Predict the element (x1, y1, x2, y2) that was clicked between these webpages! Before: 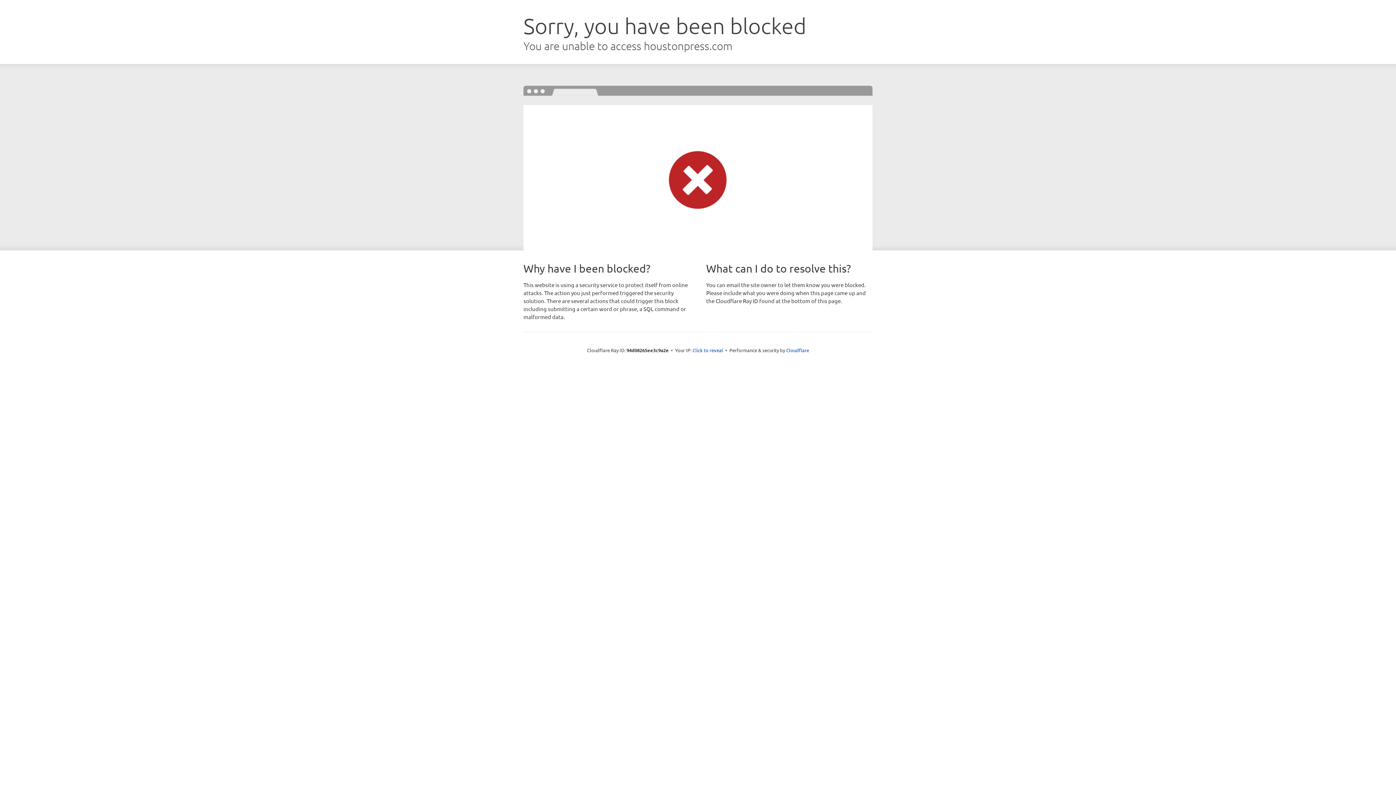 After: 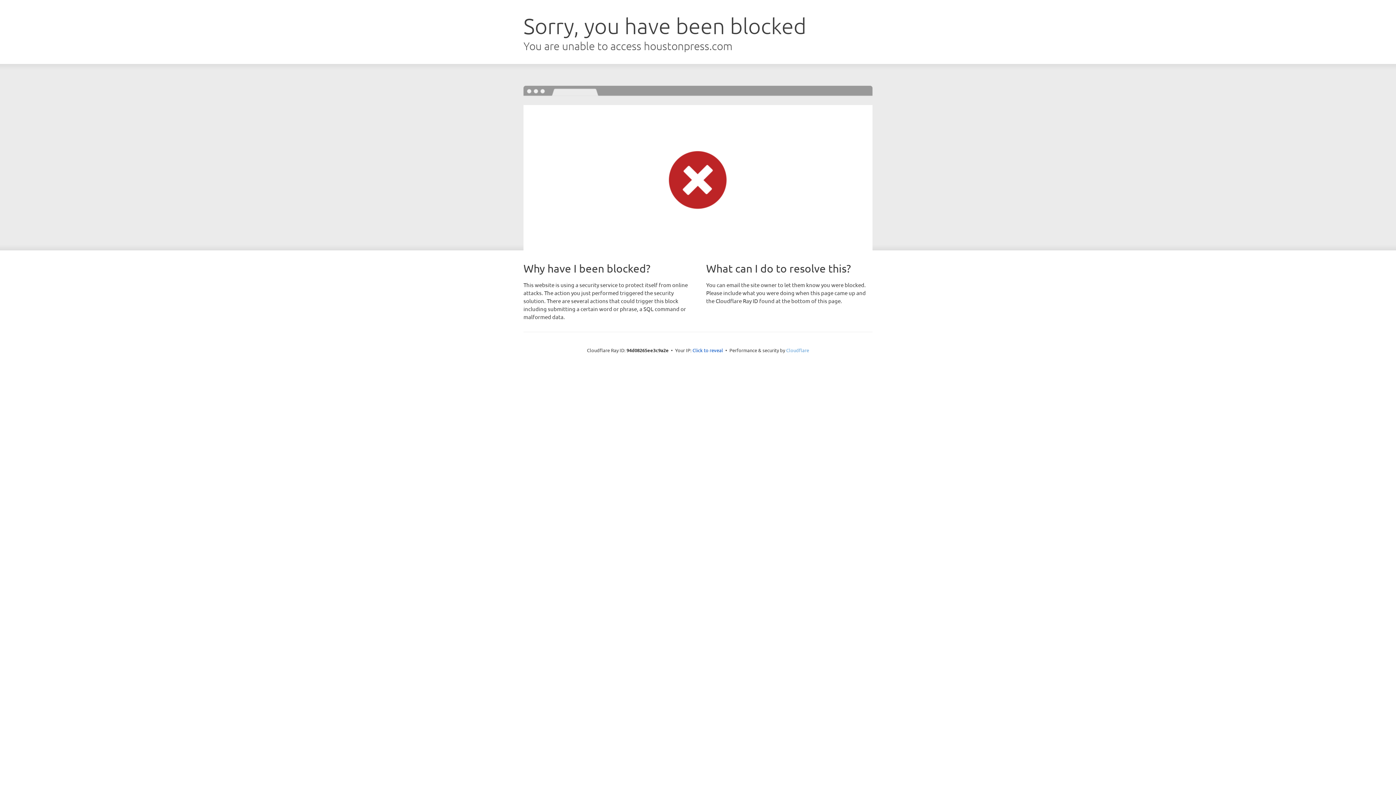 Action: bbox: (786, 347, 809, 353) label: Cloudflare